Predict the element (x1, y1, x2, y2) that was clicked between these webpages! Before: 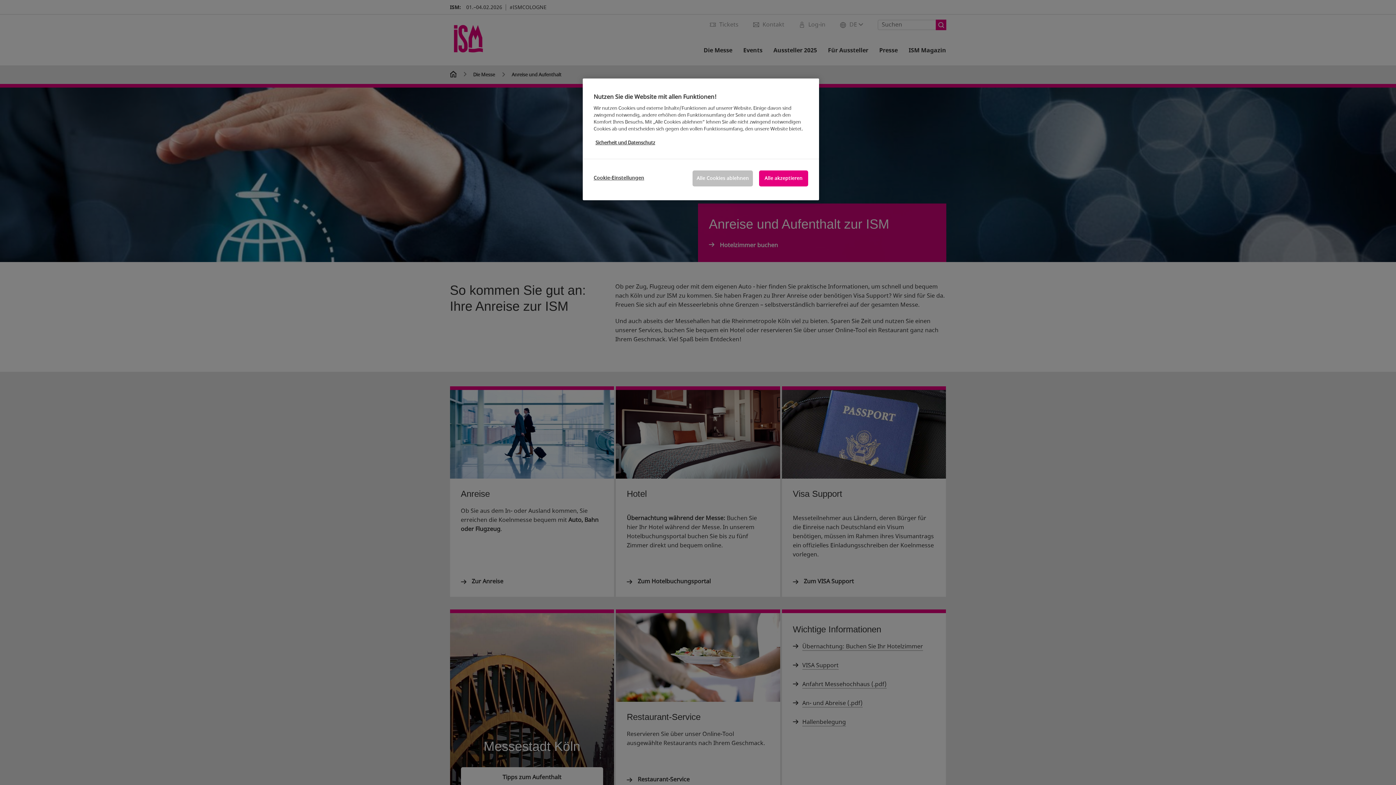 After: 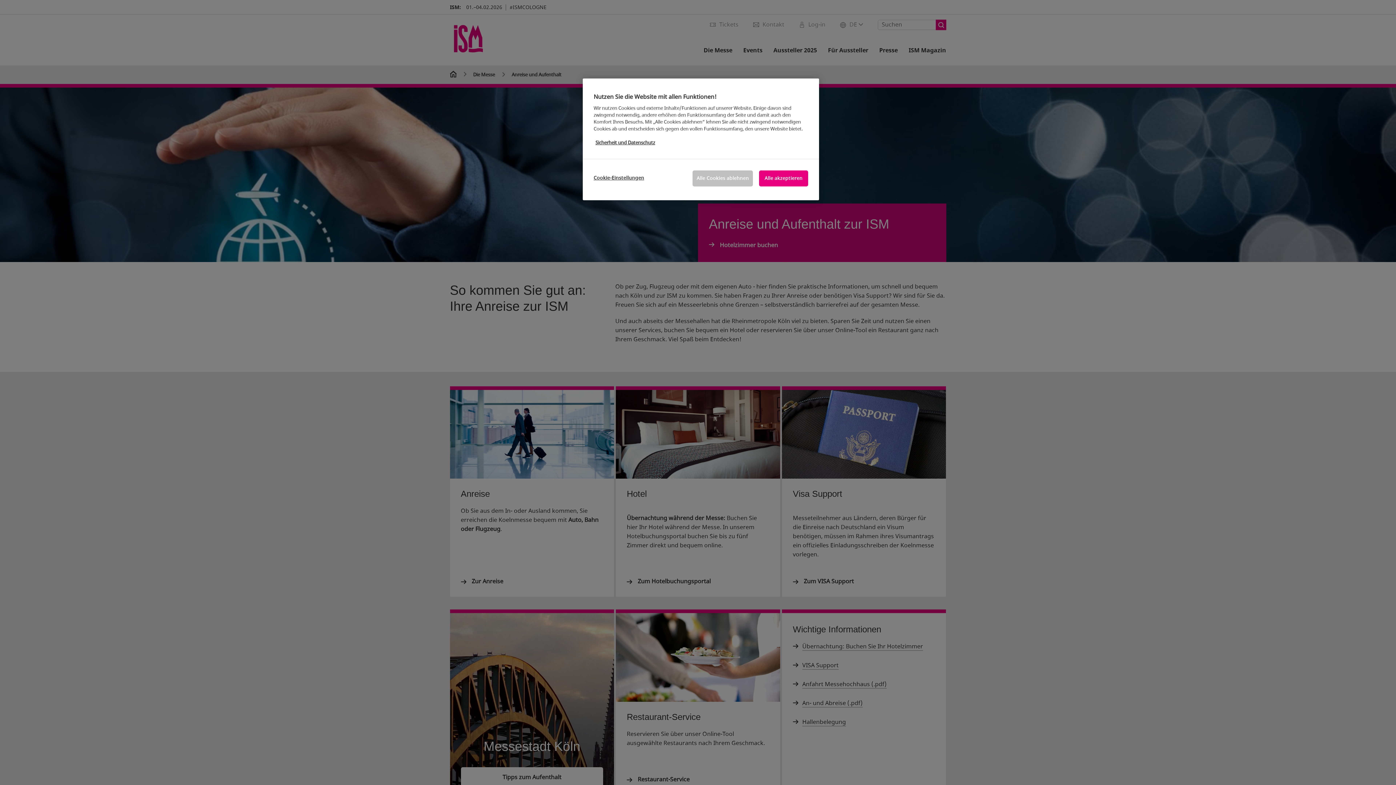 Action: label: Weitere Informationen zum Datenschutz, wird in neuer registerkarte geöffnet bbox: (595, 139, 655, 146)